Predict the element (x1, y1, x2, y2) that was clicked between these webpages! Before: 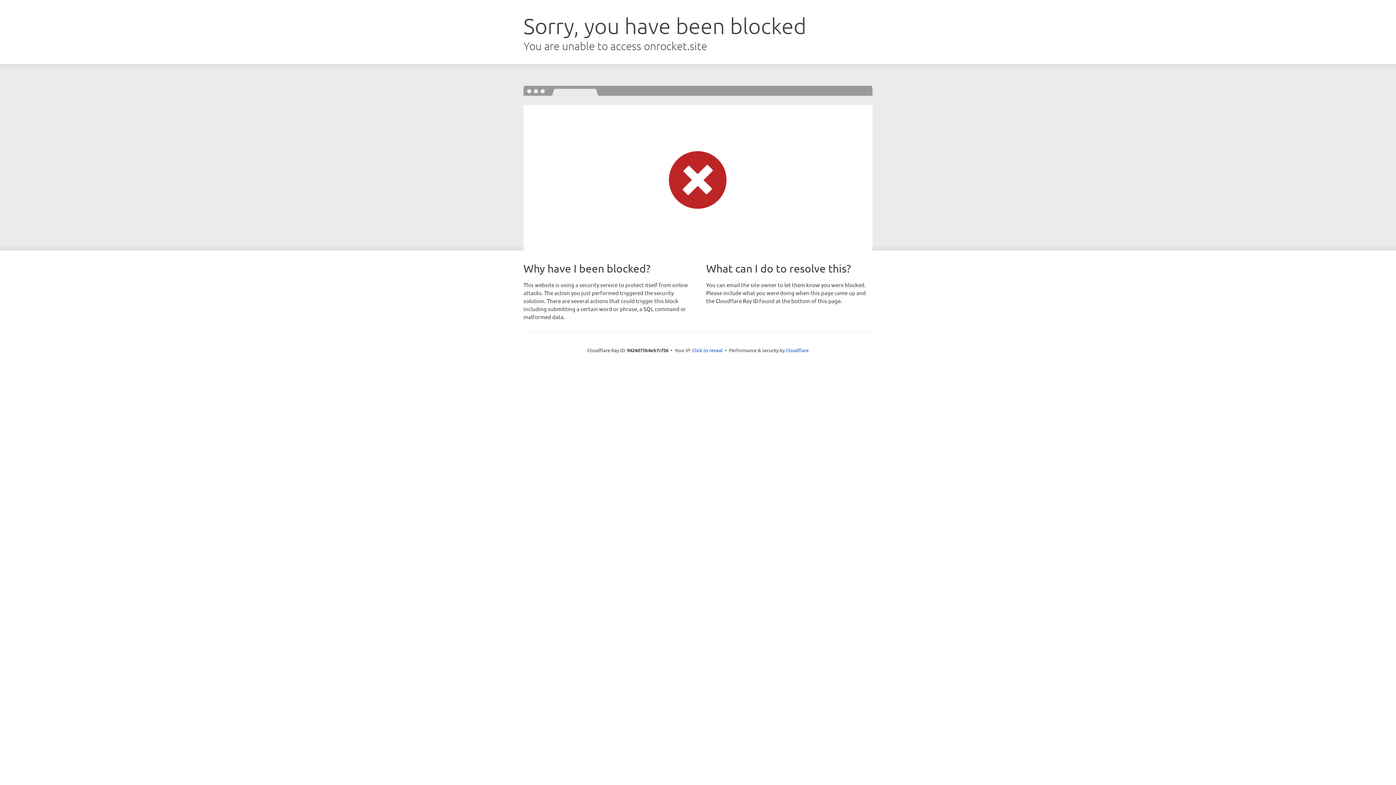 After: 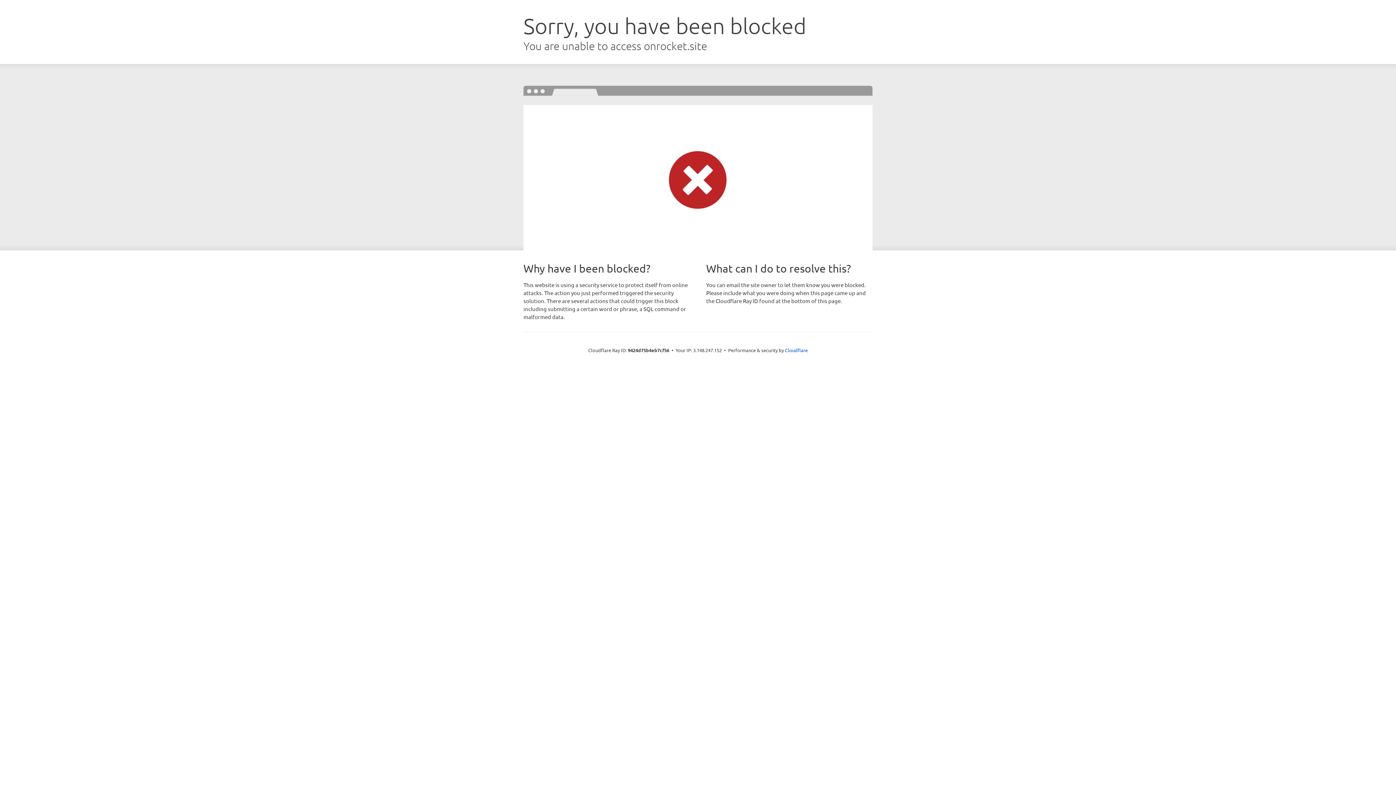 Action: bbox: (692, 346, 722, 353) label: Click to reveal